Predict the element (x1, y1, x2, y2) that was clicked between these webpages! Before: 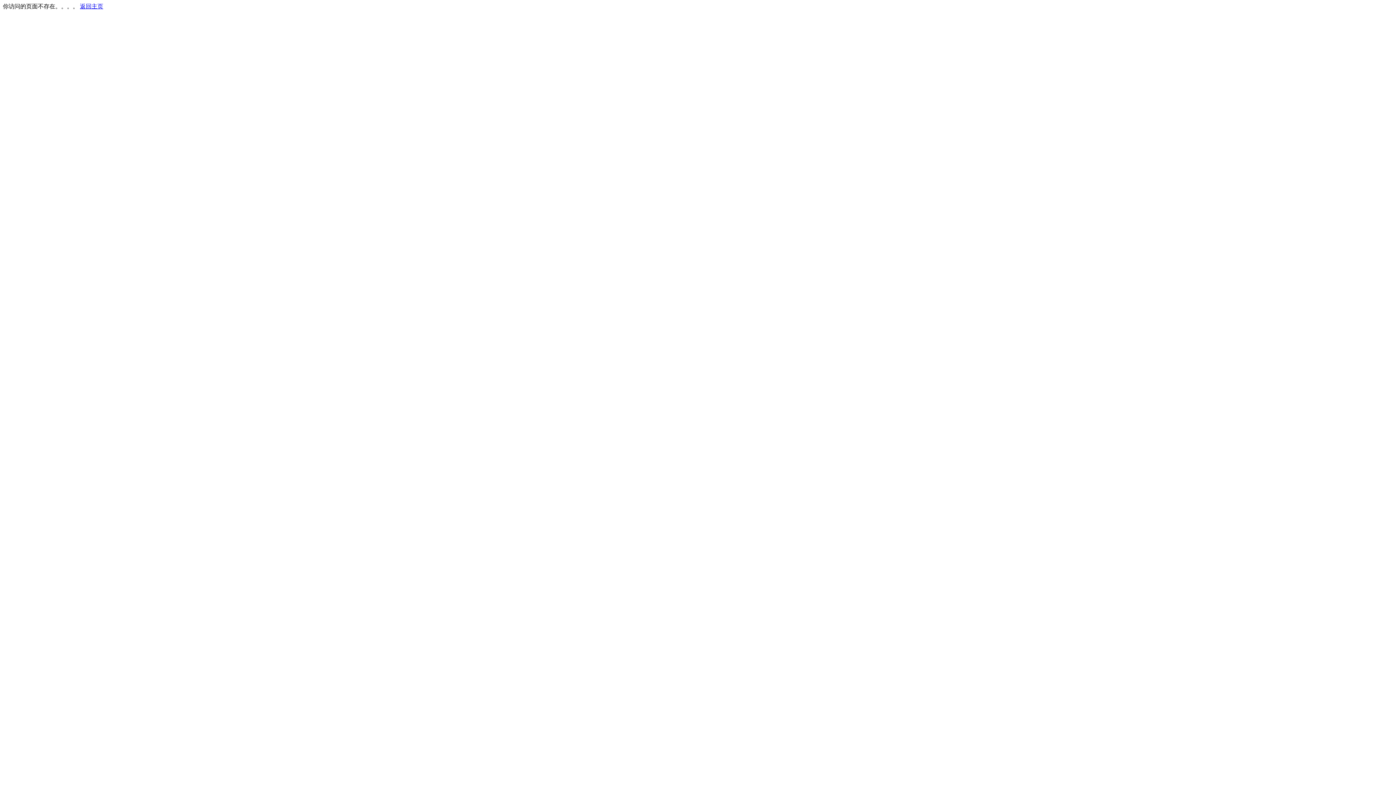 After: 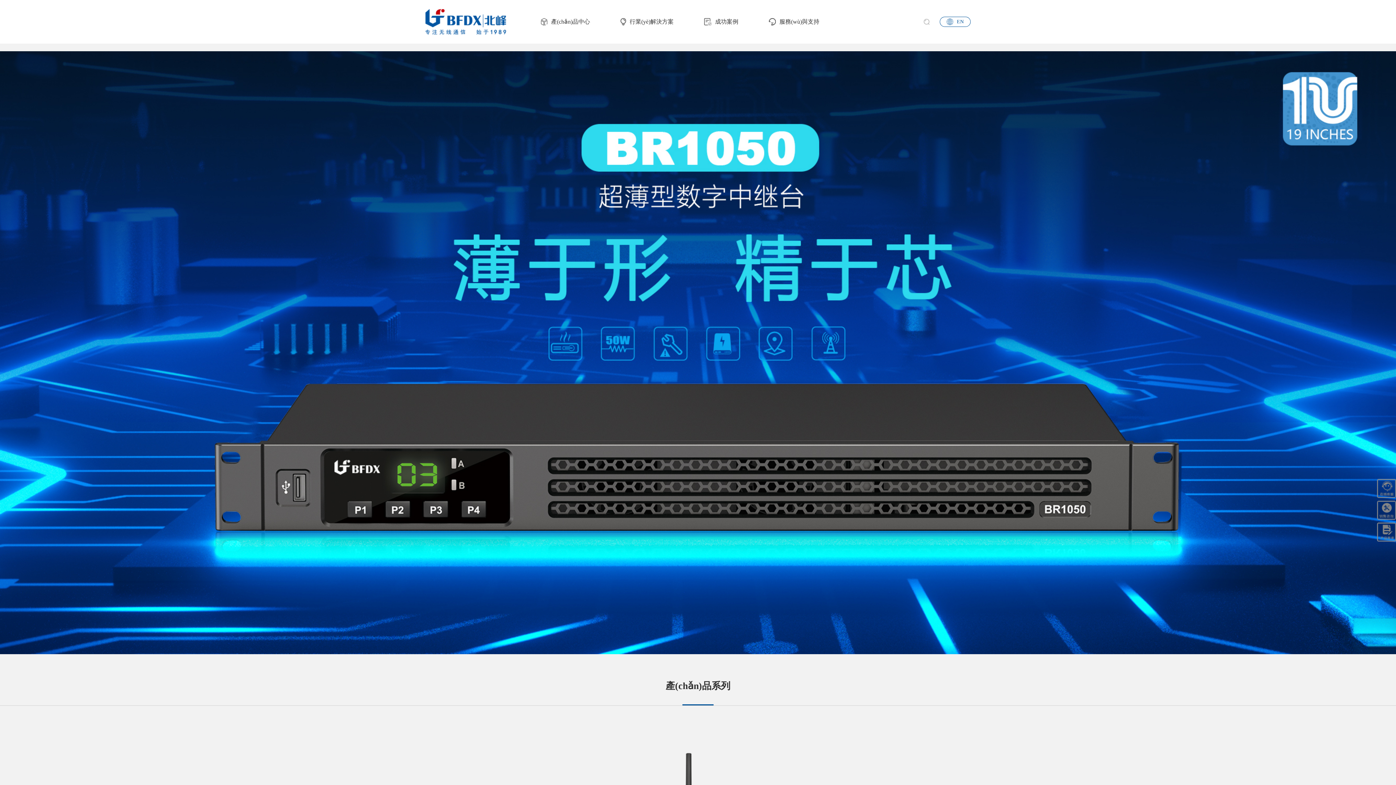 Action: bbox: (80, 3, 103, 9) label: 返回主页